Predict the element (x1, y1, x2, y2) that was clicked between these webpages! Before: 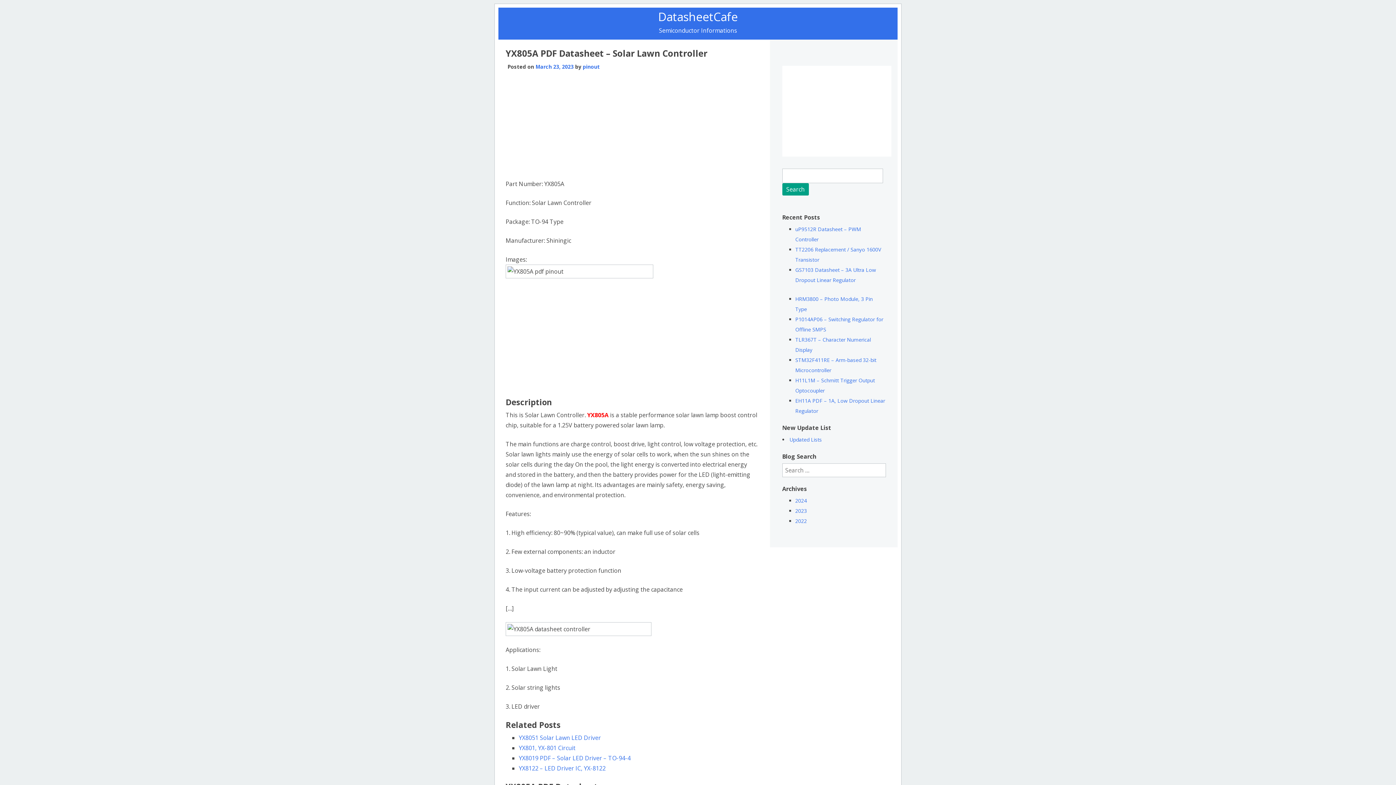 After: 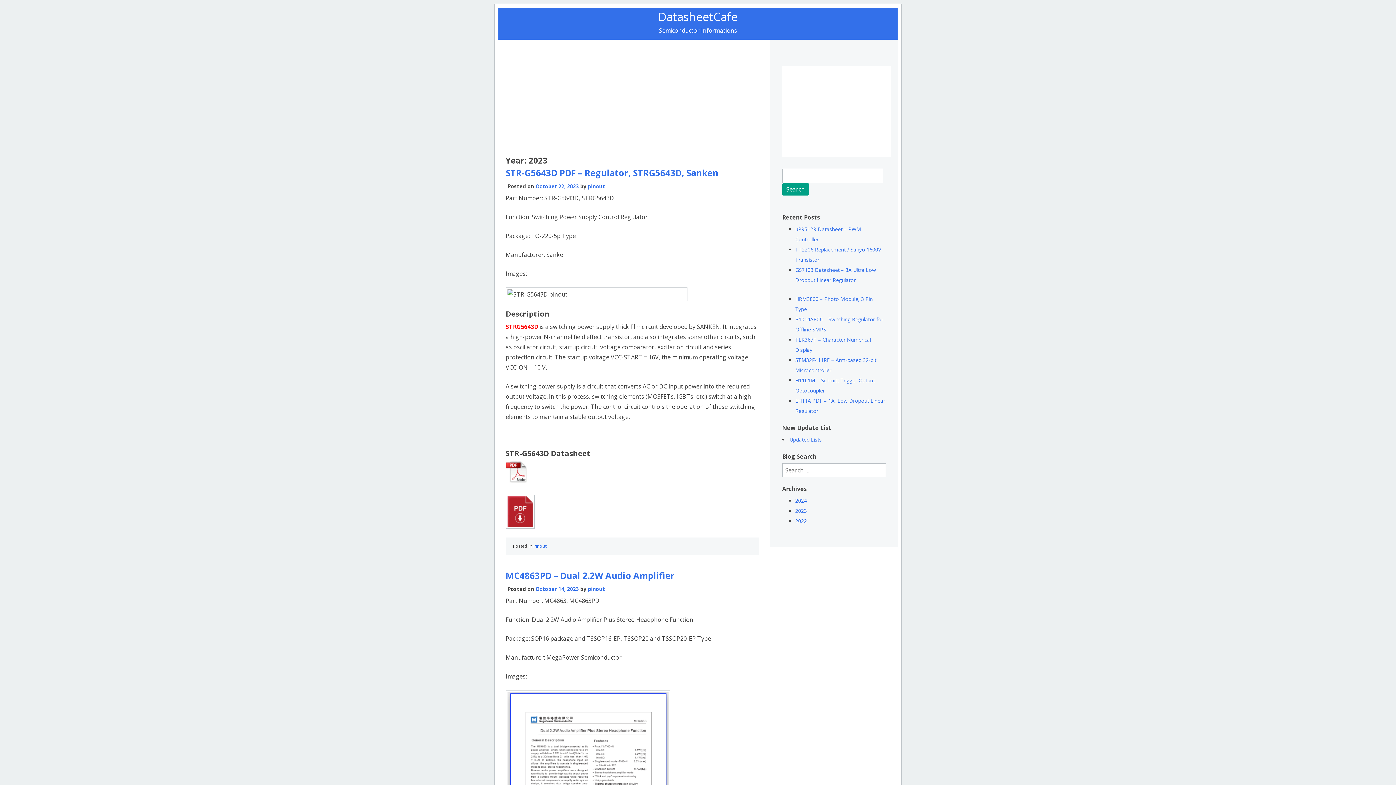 Action: label: 2023 bbox: (795, 507, 807, 514)